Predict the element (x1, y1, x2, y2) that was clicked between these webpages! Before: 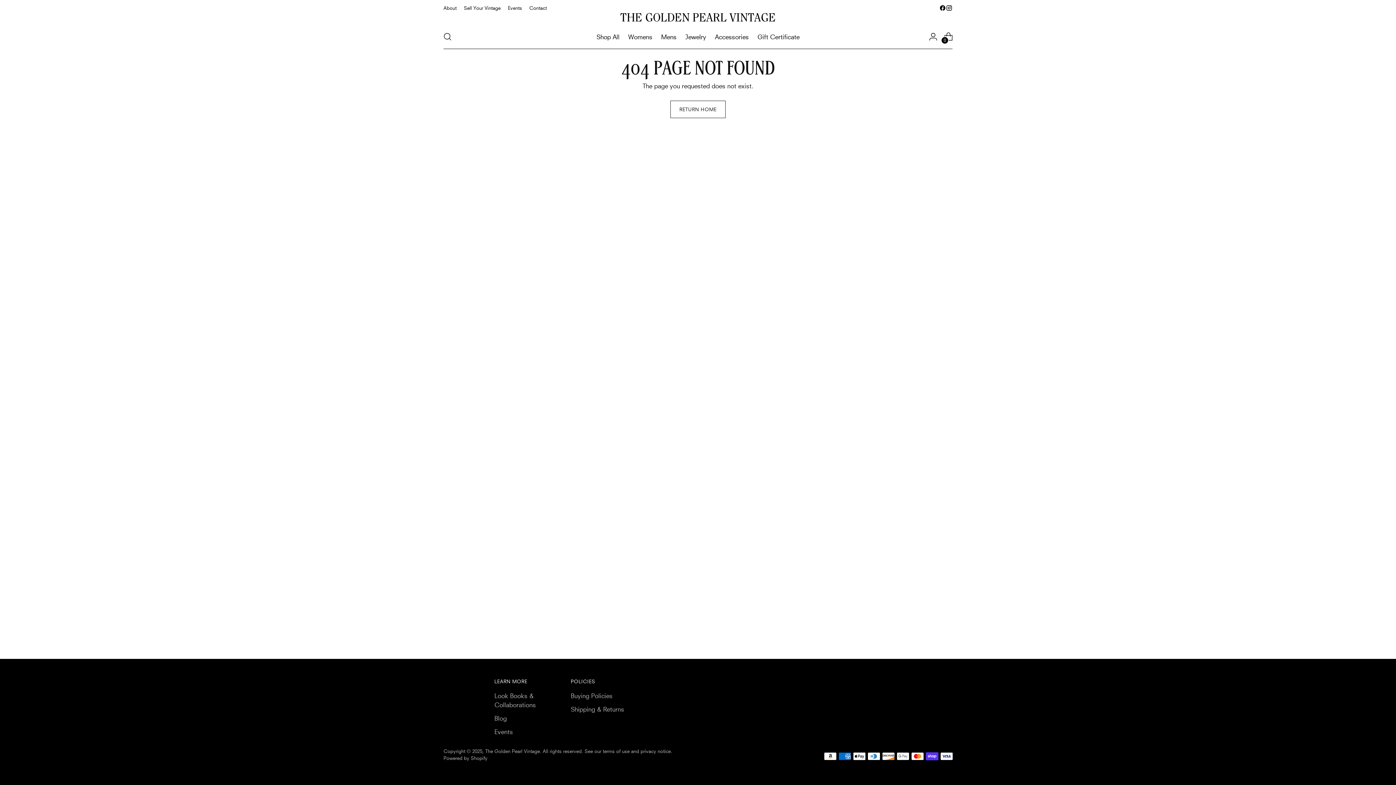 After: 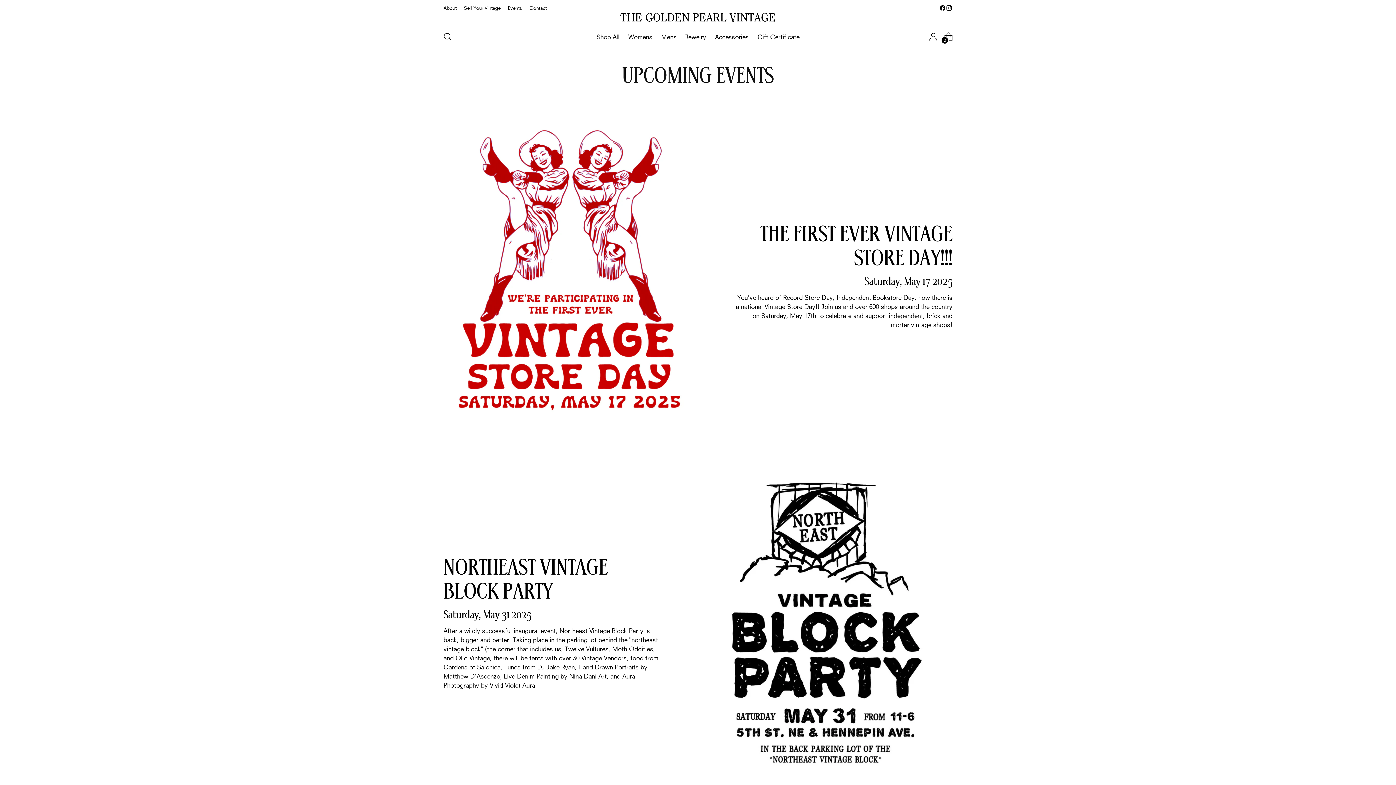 Action: label: Events bbox: (494, 728, 513, 736)